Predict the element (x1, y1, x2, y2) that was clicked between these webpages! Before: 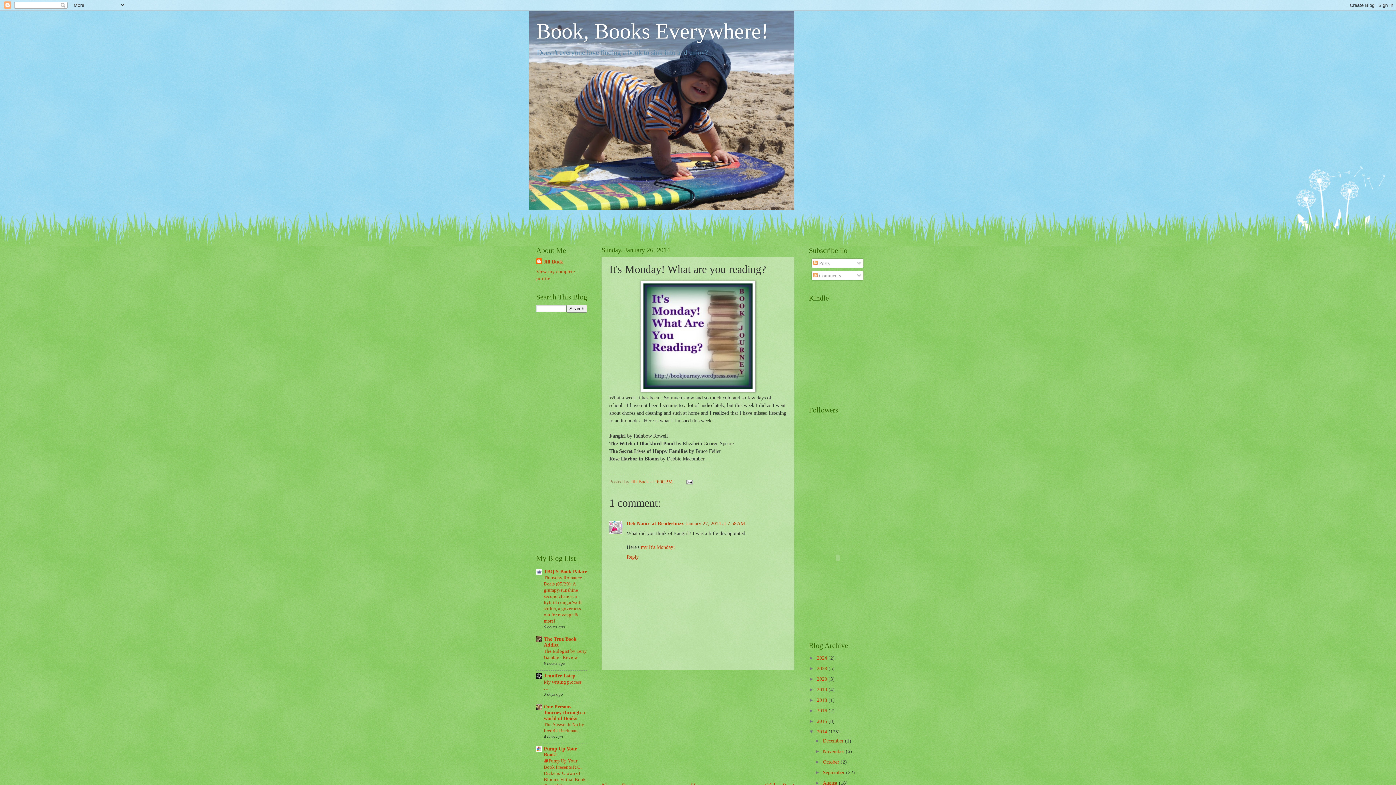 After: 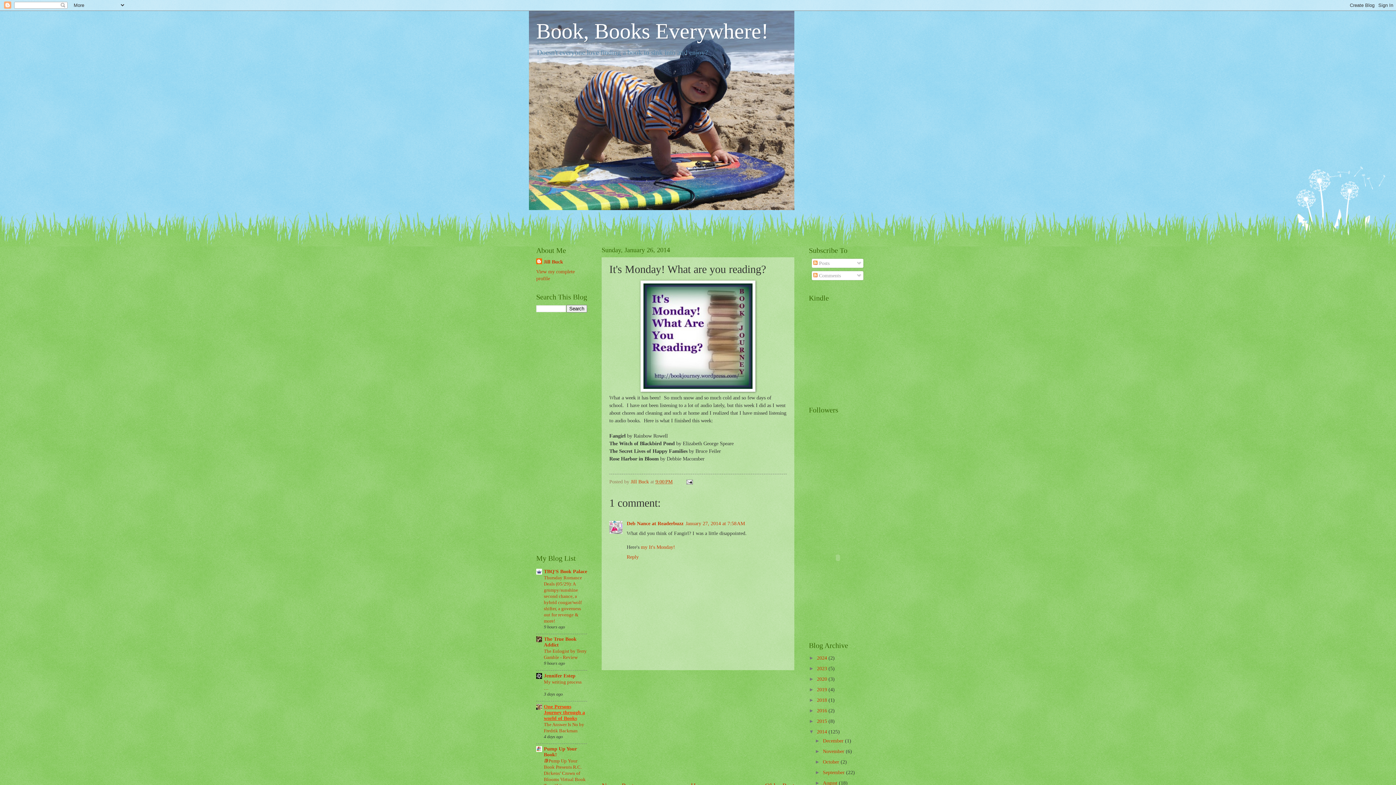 Action: label: One Persons Journey through a world of Books bbox: (544, 704, 585, 721)